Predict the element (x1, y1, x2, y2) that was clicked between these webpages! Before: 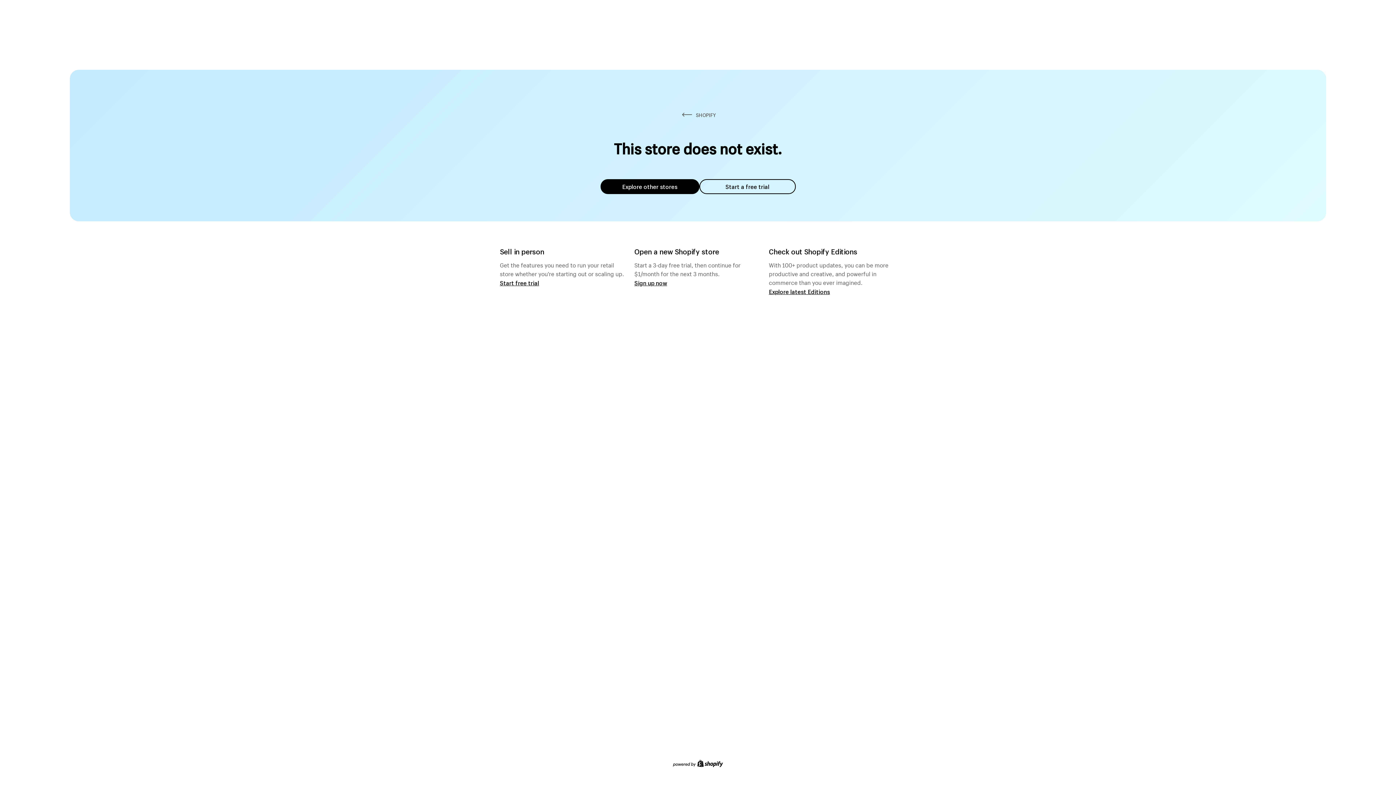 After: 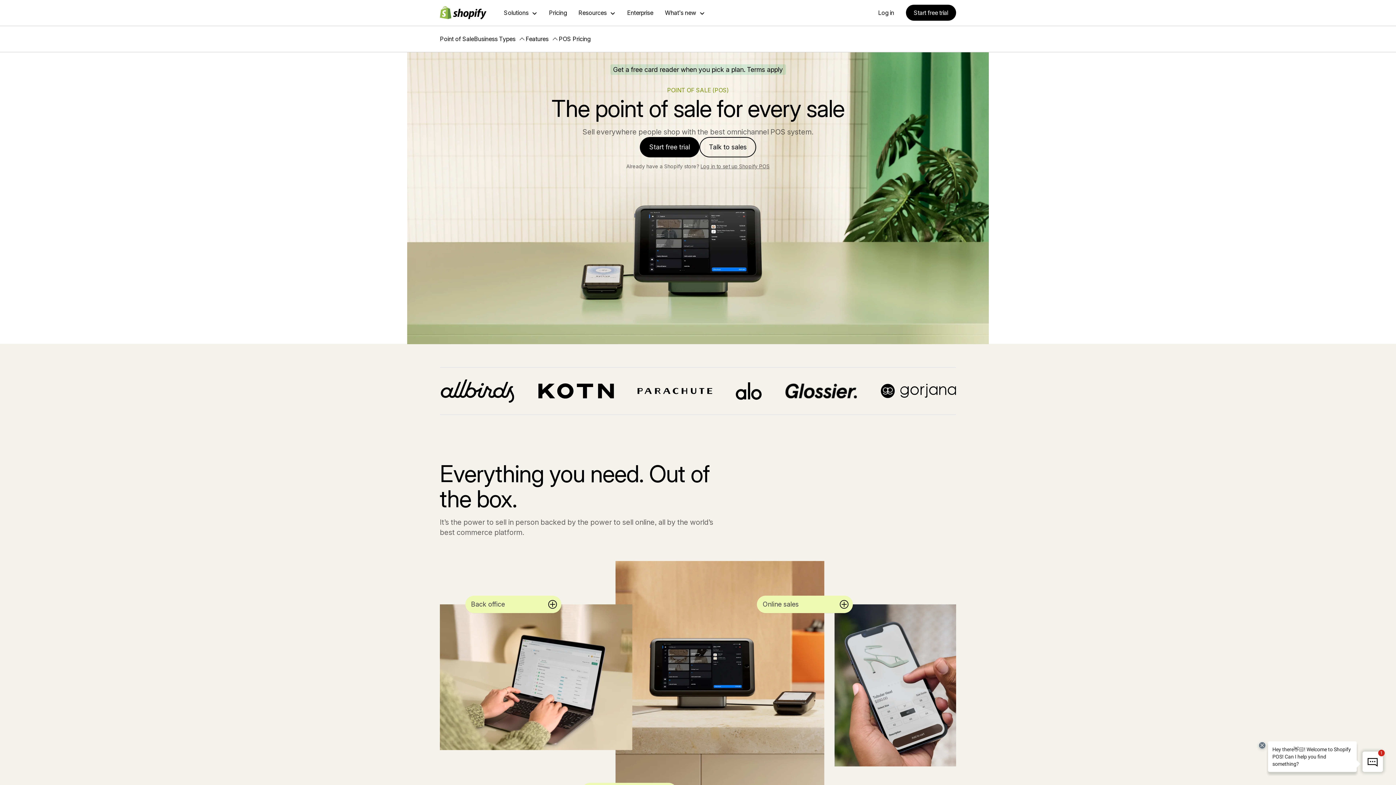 Action: bbox: (500, 279, 539, 286) label: Start free trial